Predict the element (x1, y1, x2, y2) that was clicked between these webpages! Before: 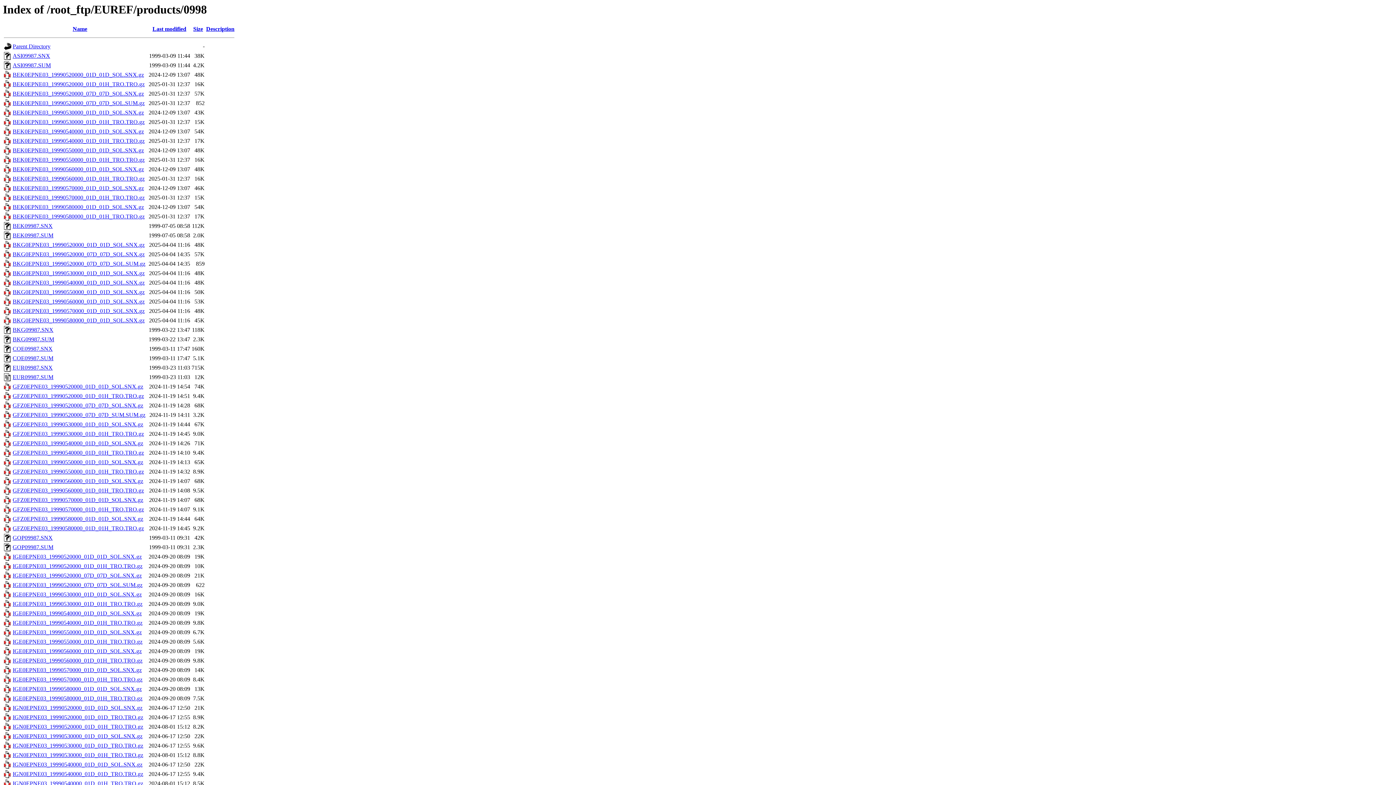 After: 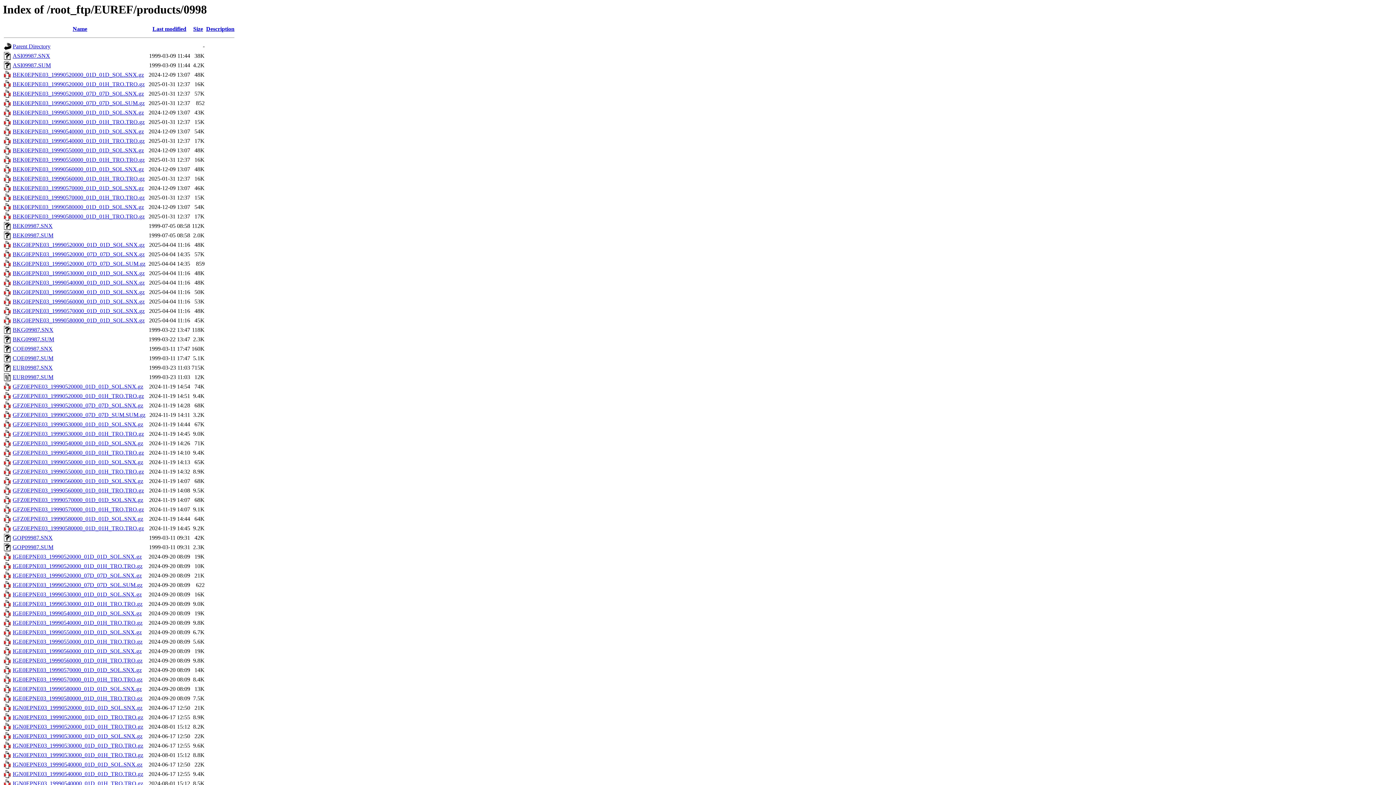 Action: bbox: (12, 516, 143, 522) label: GFZ0EPNE03_19990580000_01D_01D_SOL.SNX.gz